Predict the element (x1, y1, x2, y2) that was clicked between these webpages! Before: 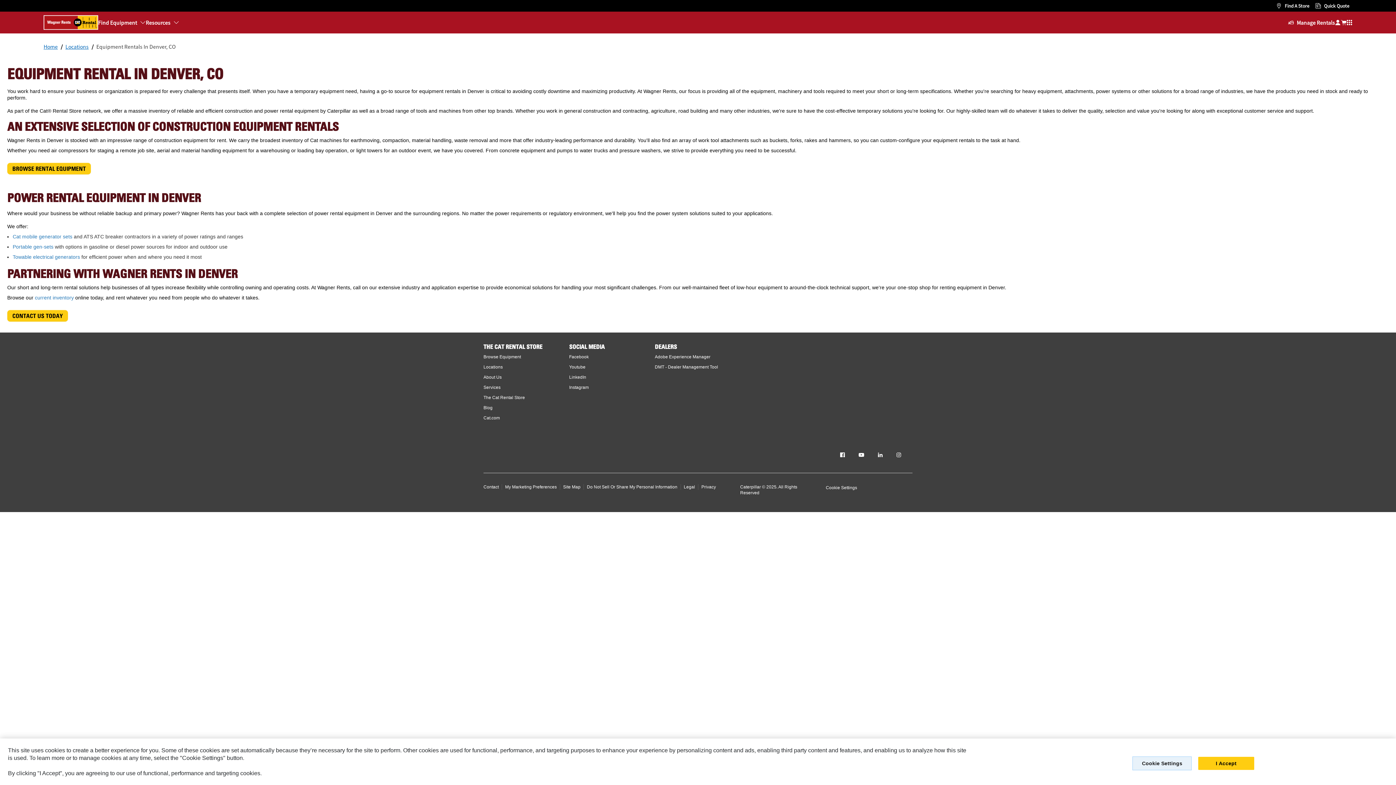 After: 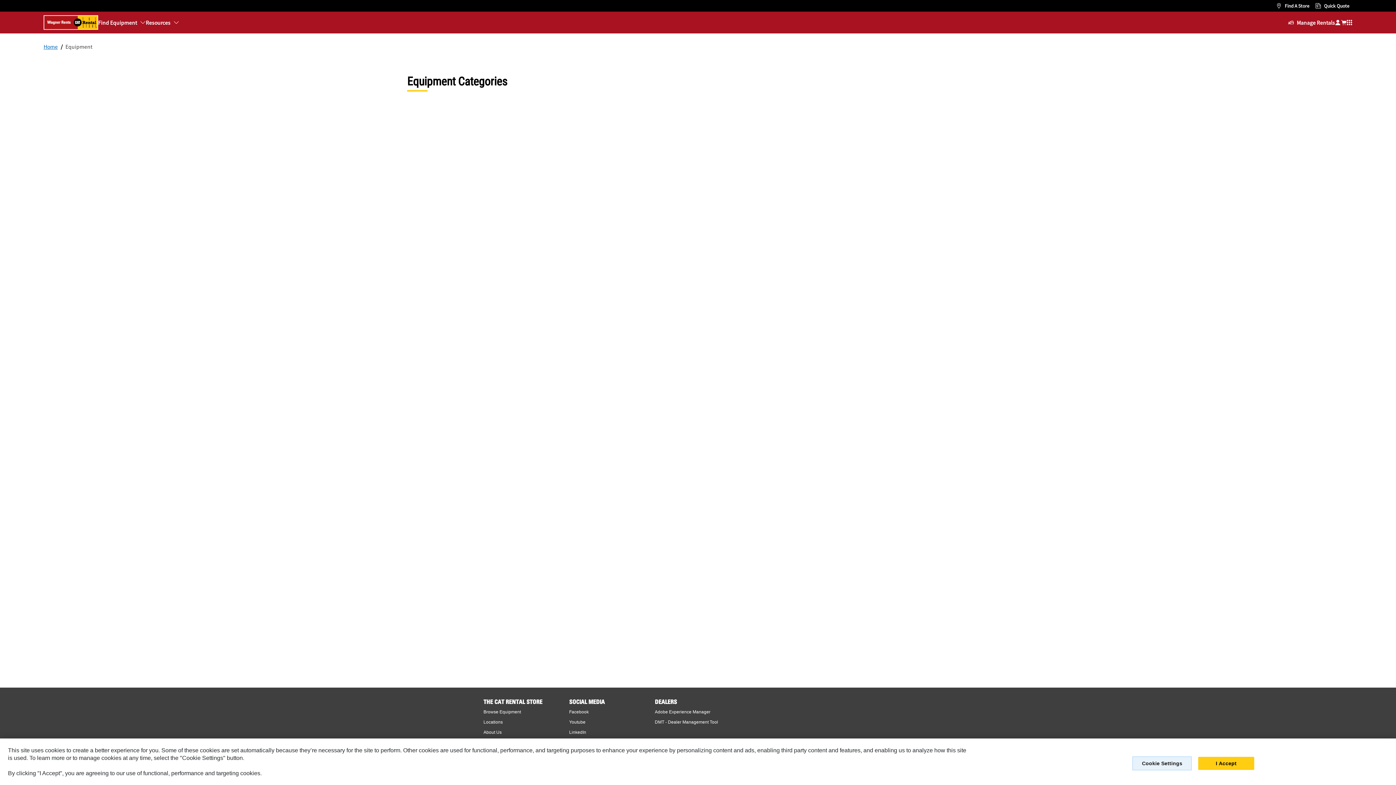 Action: bbox: (34, 294, 73, 300) label: current inventory